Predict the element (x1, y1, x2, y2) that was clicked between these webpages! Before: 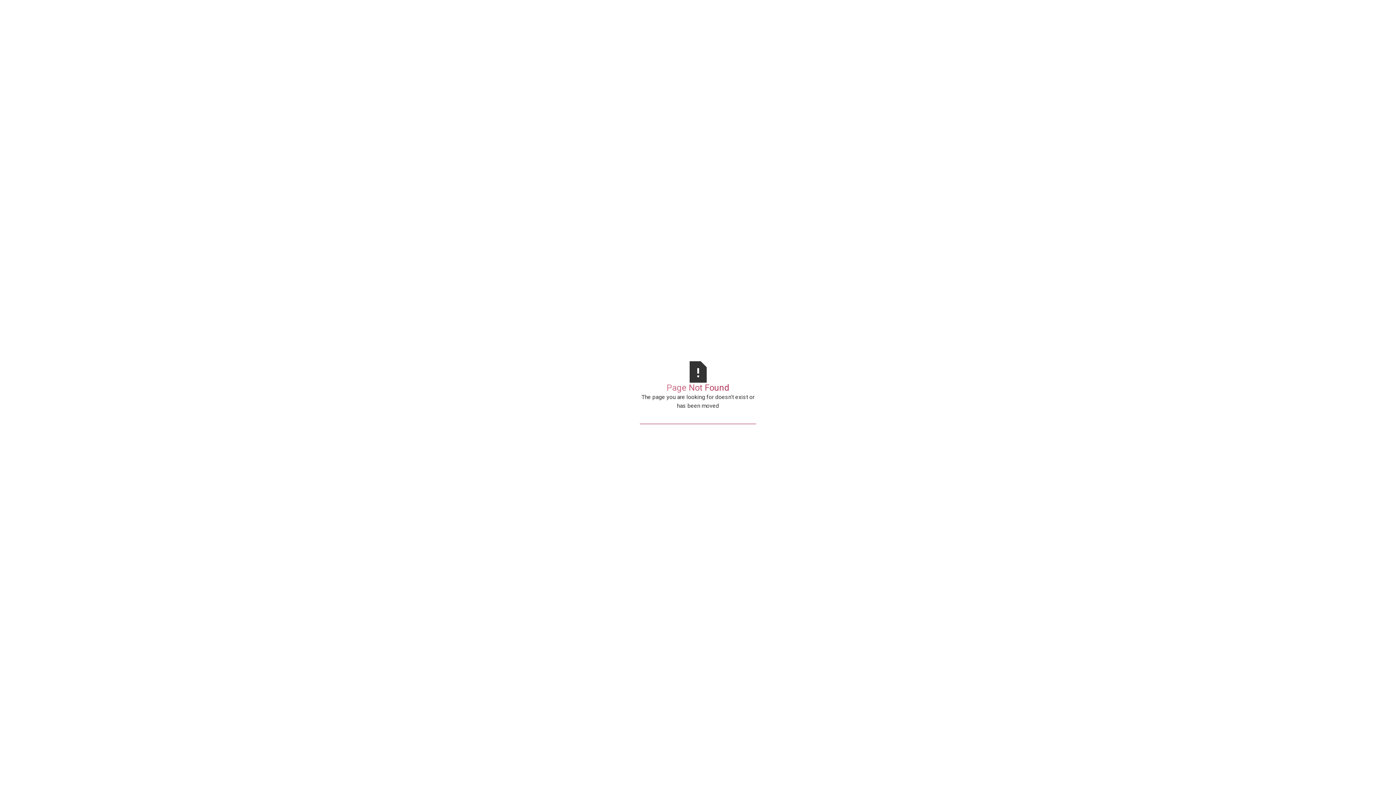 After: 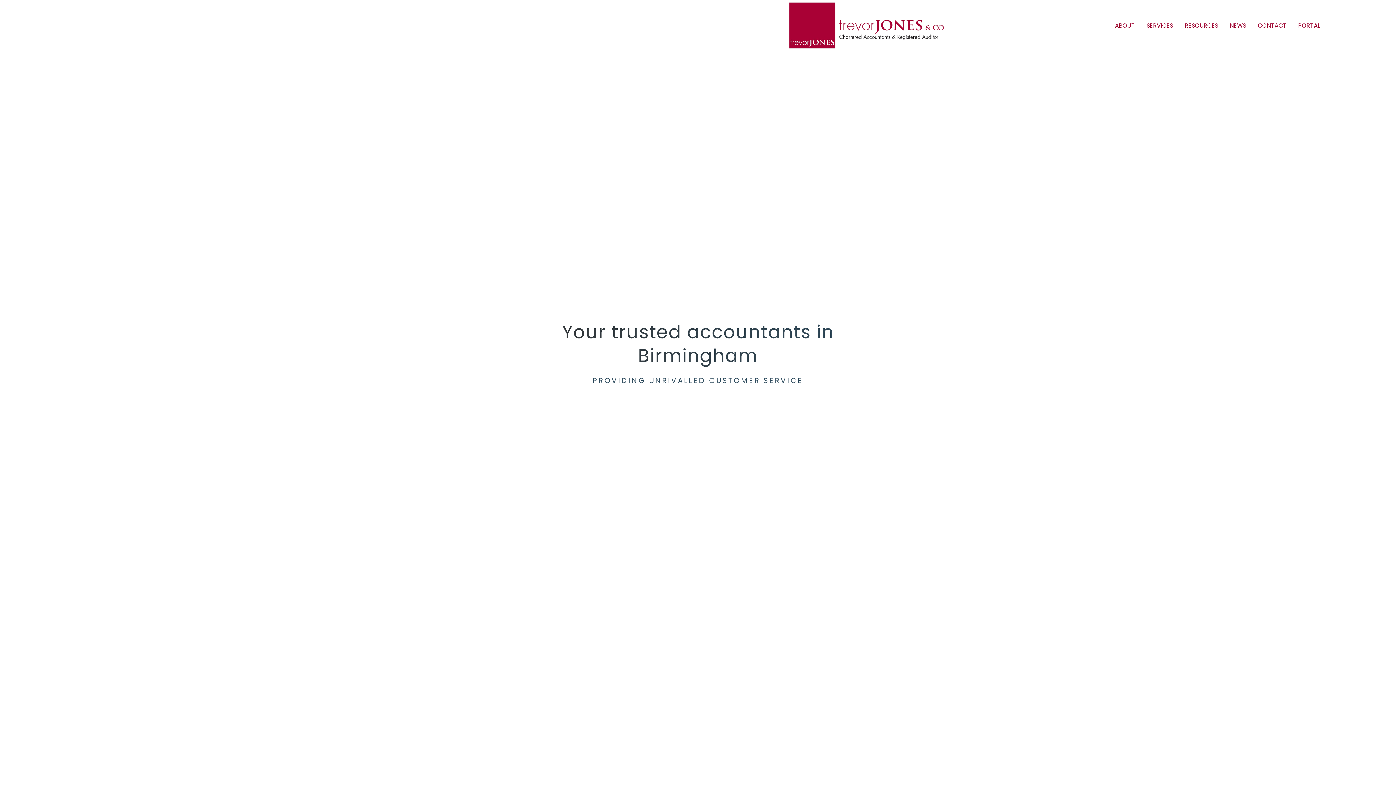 Action: bbox: (640, 410, 756, 424) label: Go Home